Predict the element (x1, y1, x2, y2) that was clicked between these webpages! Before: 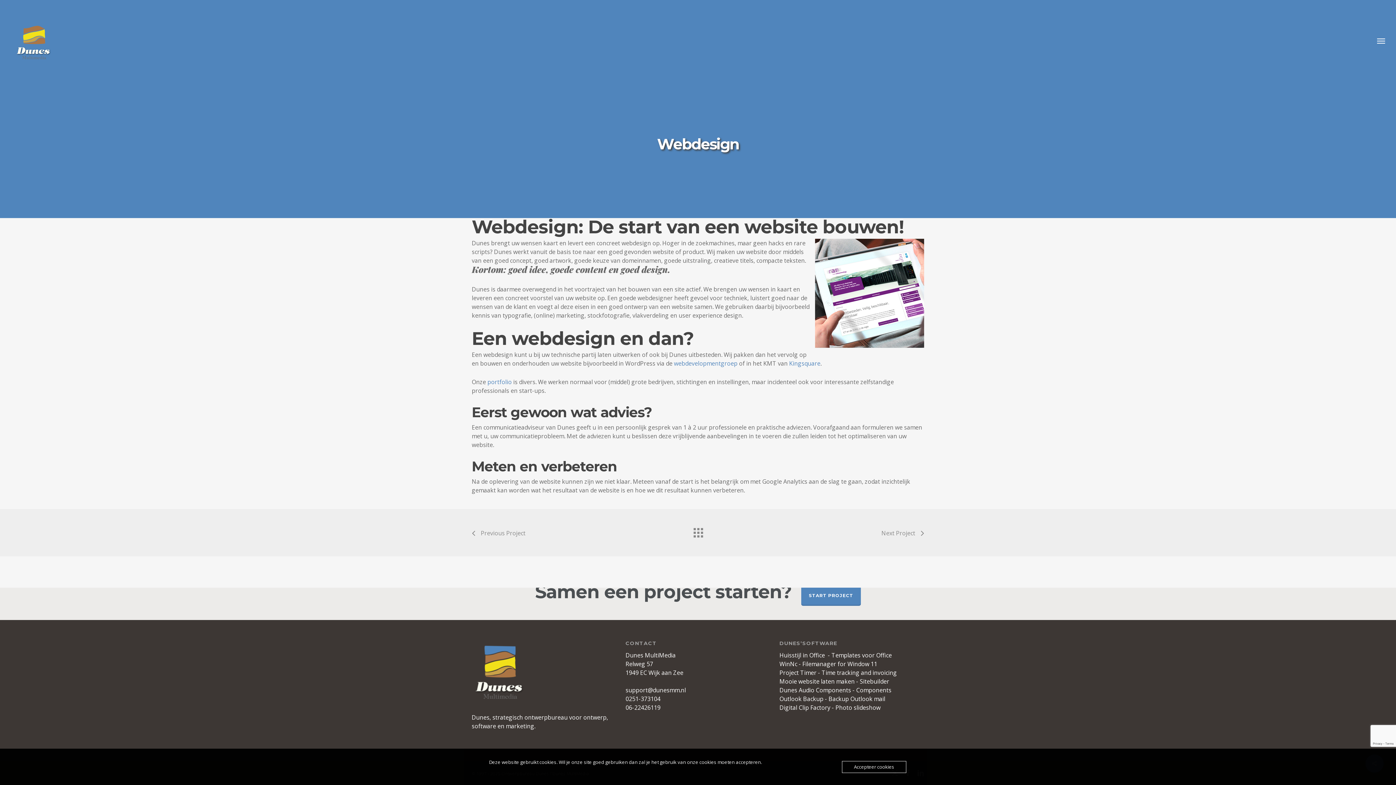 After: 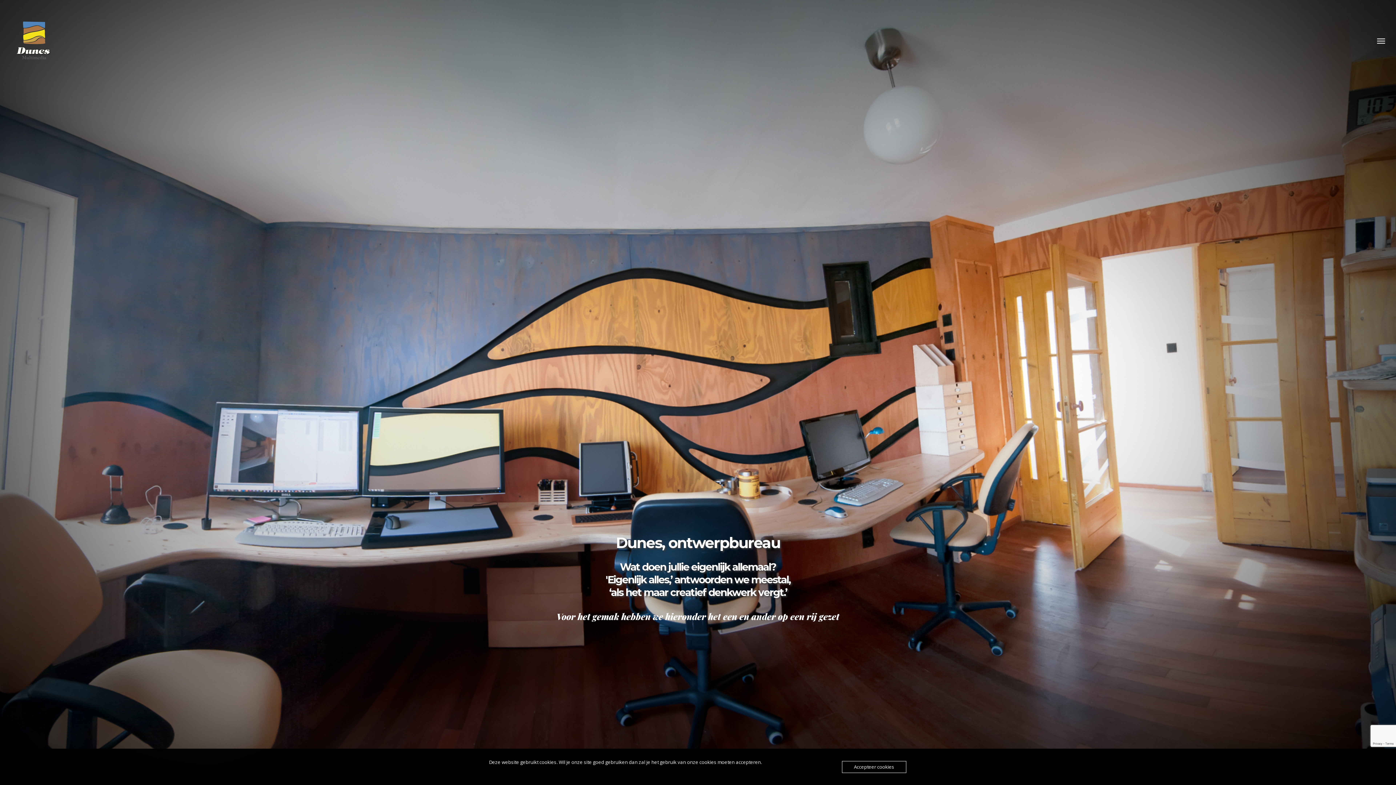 Action: bbox: (10, 17, 56, 64)